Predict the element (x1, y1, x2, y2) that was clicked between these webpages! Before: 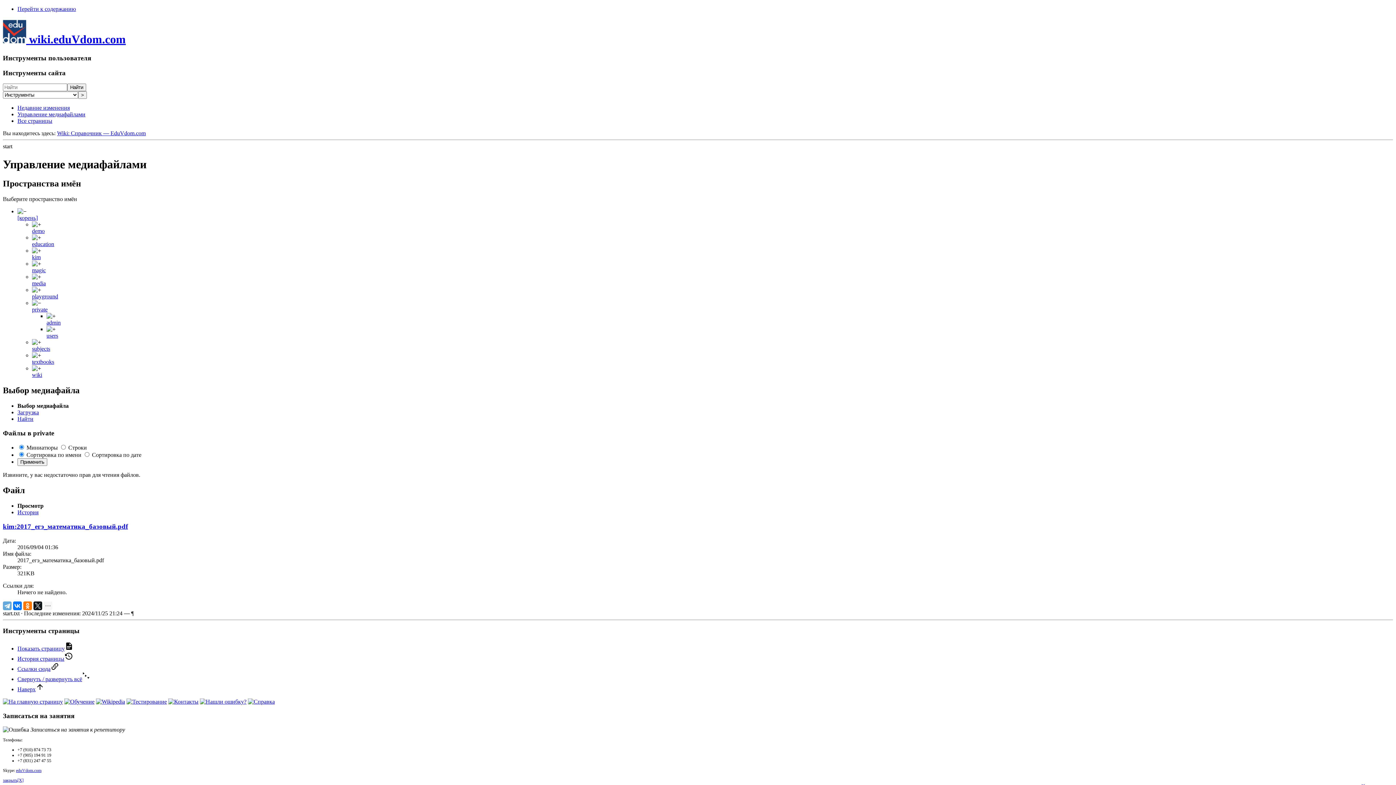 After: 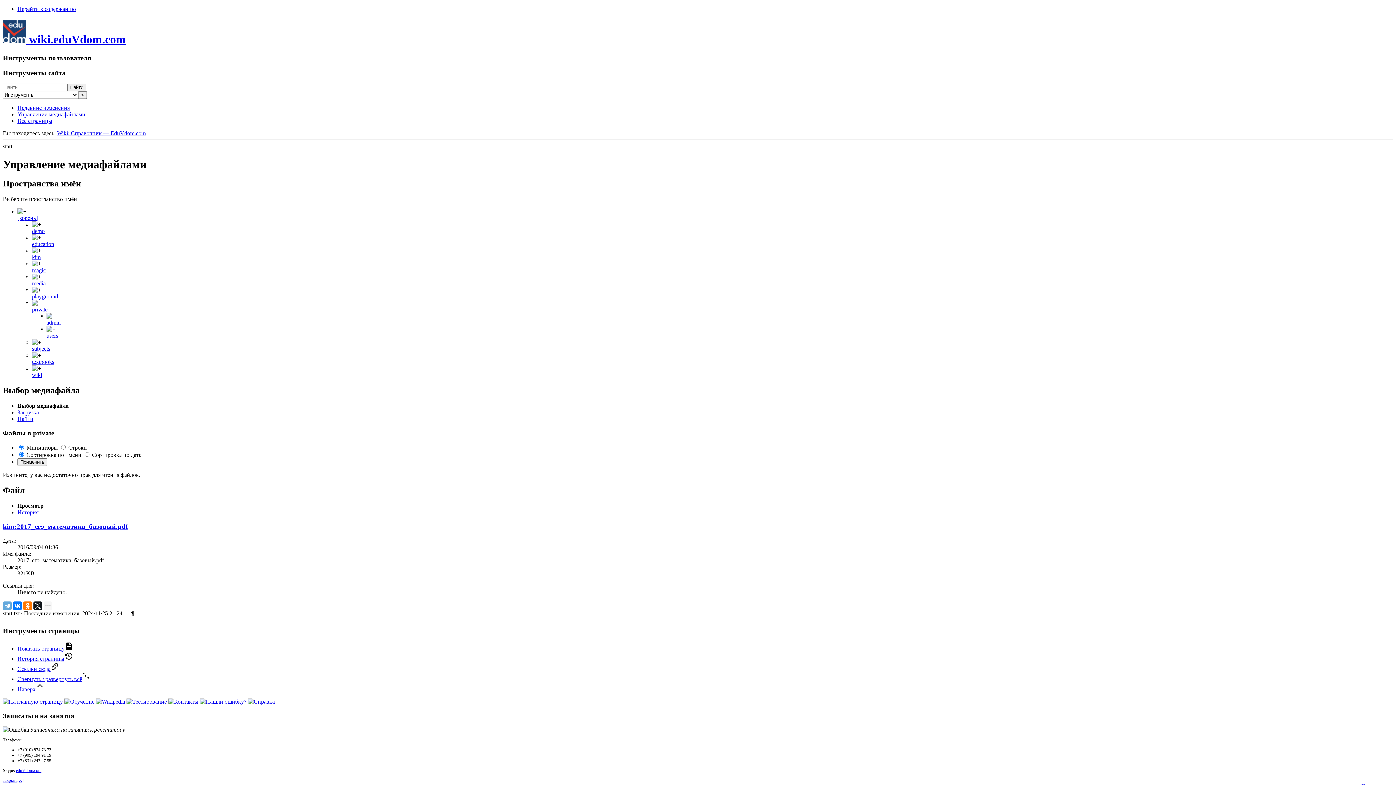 Action: bbox: (17, 458, 47, 466) label: Применить